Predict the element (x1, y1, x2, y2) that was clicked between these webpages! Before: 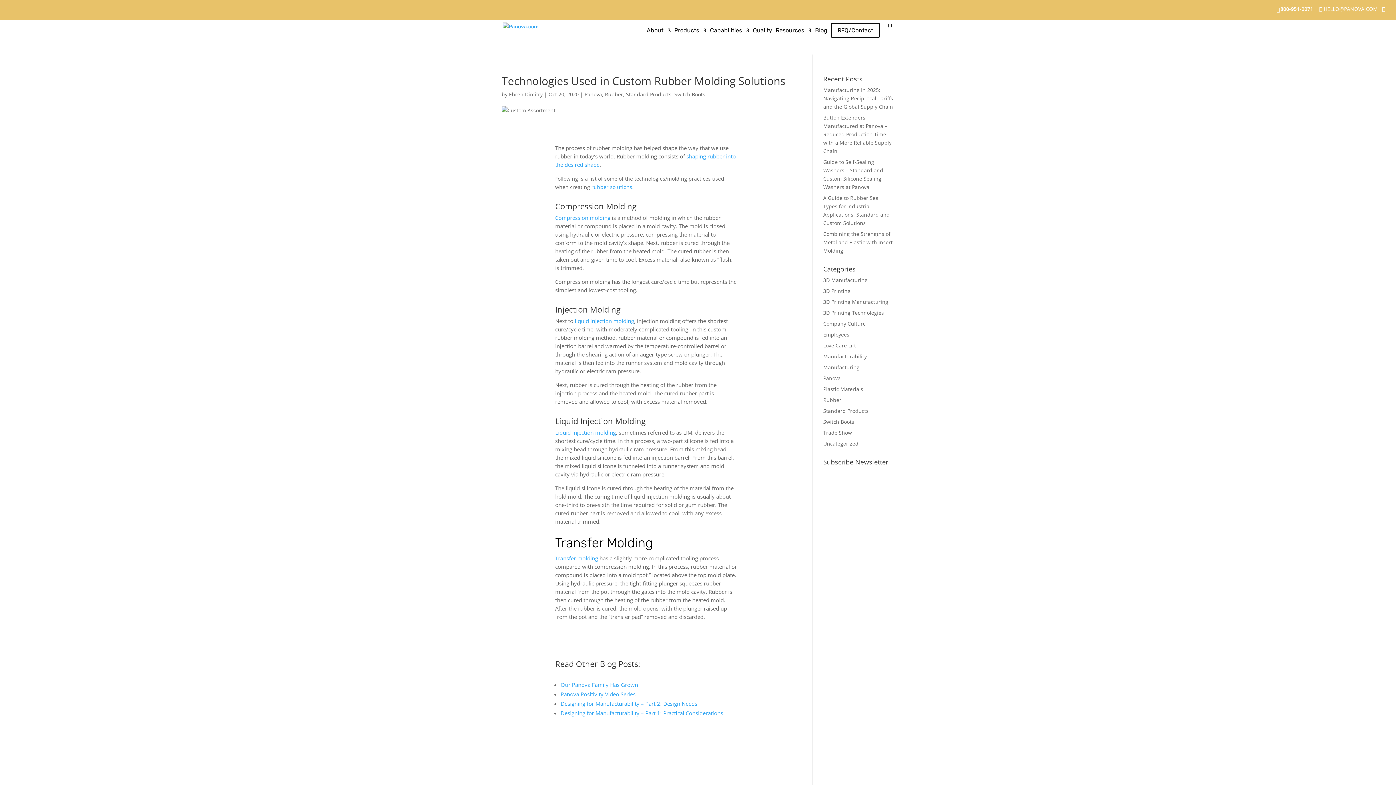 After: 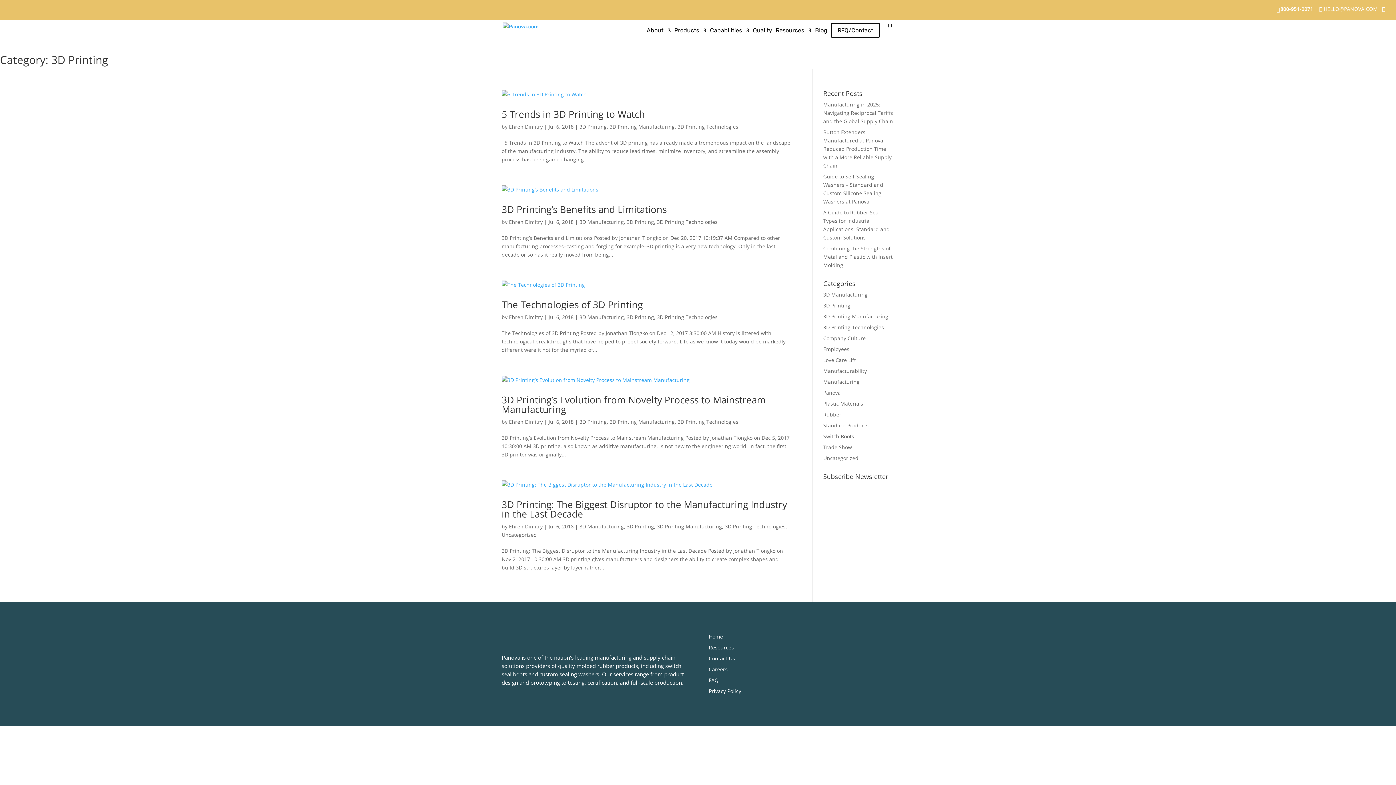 Action: label: 3D Printing bbox: (823, 287, 850, 294)